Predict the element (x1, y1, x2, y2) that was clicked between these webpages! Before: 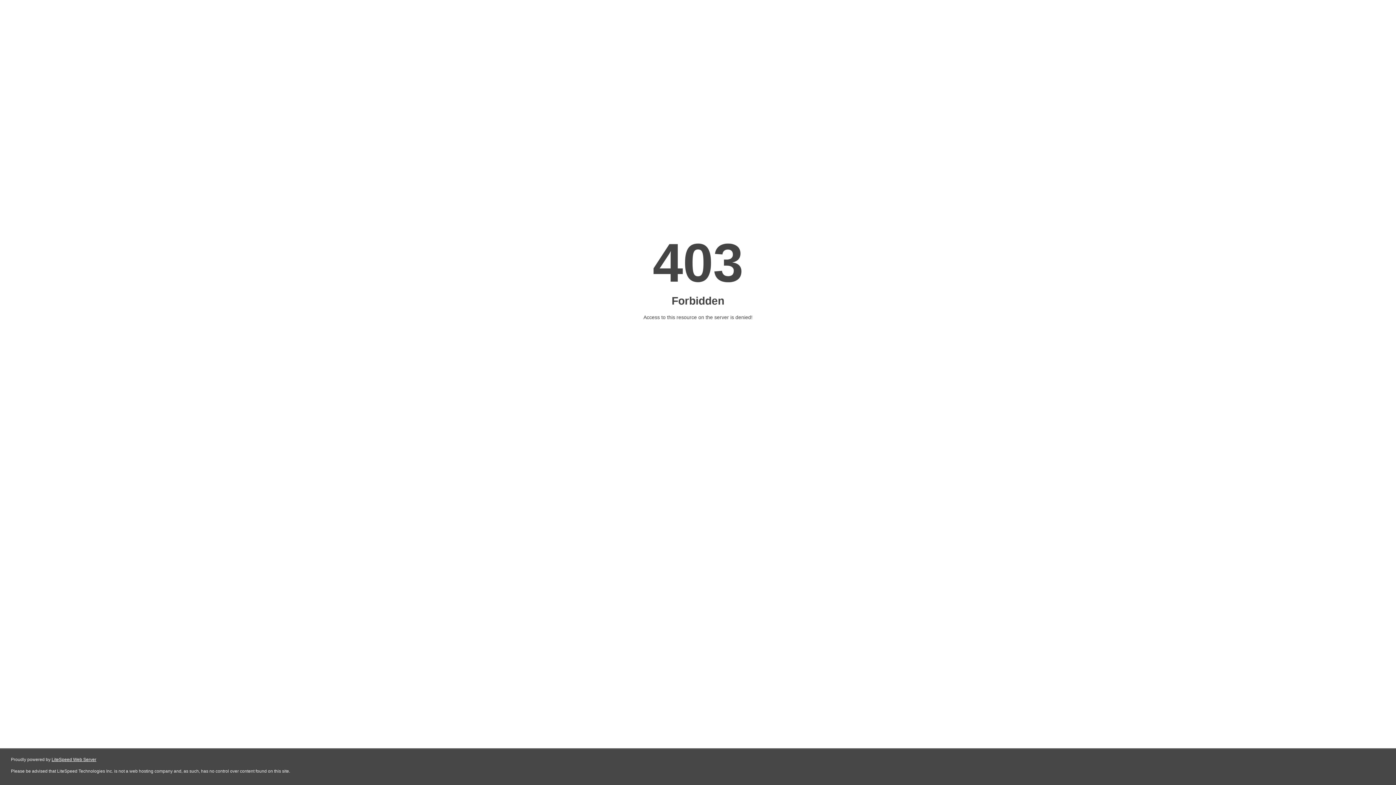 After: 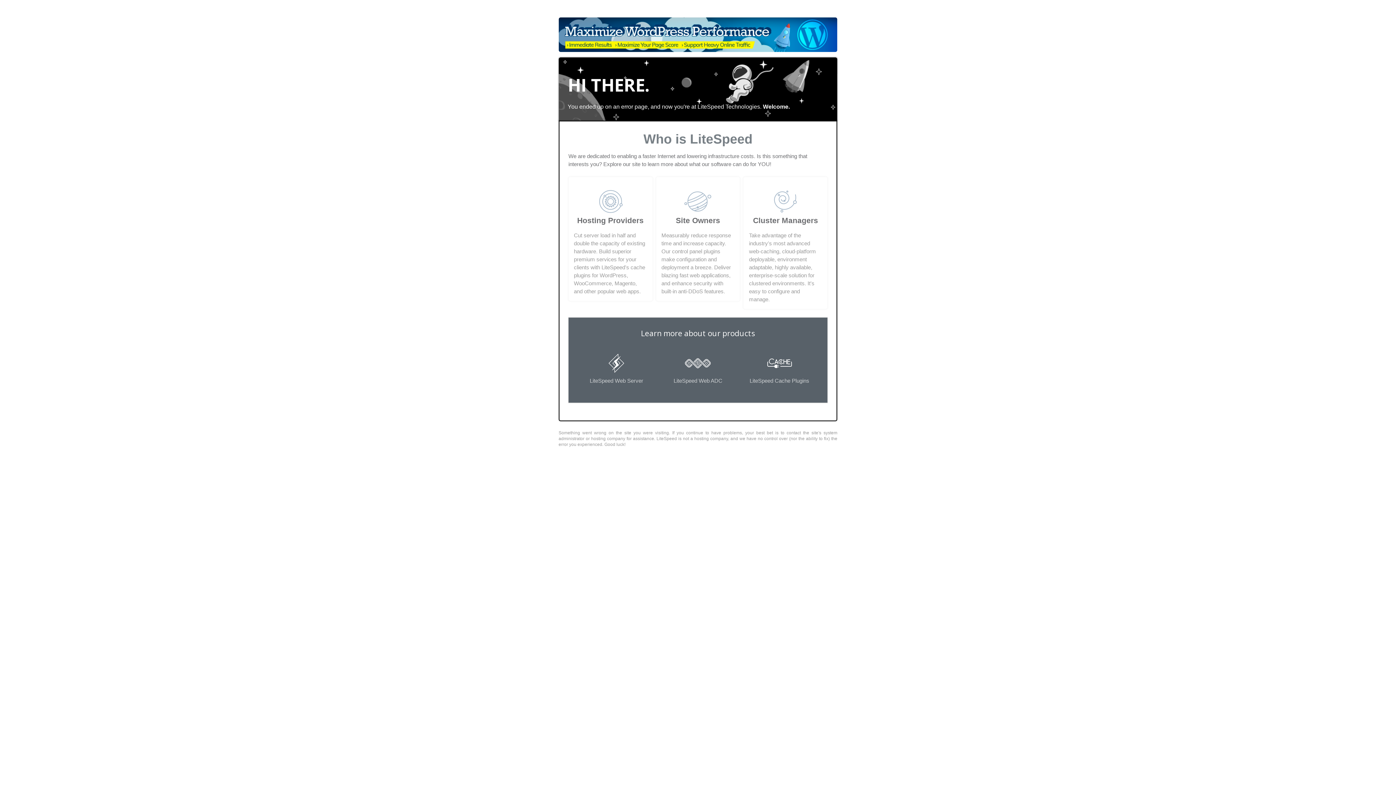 Action: label: LiteSpeed Web Server bbox: (51, 757, 96, 762)